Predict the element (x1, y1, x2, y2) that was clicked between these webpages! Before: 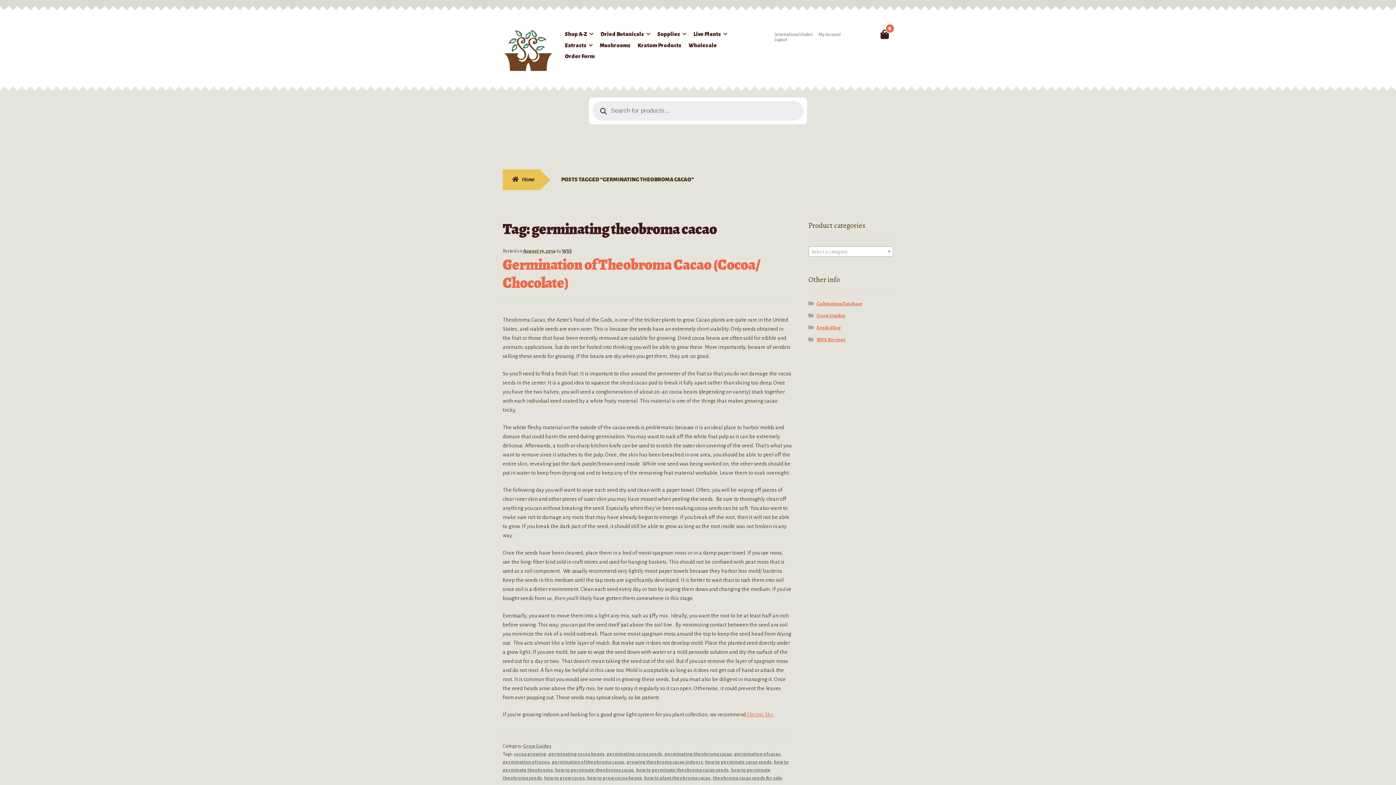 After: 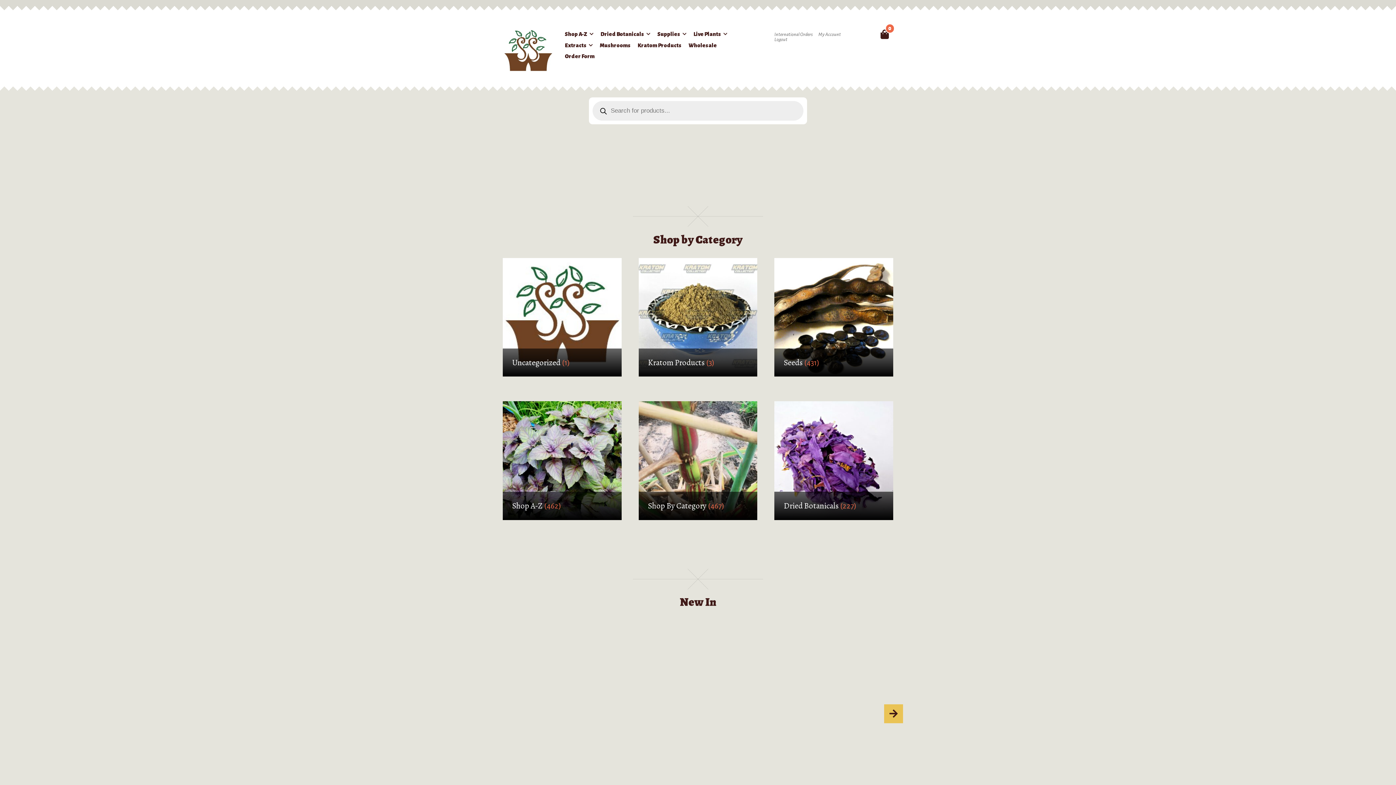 Action: bbox: (502, 26, 553, 76)